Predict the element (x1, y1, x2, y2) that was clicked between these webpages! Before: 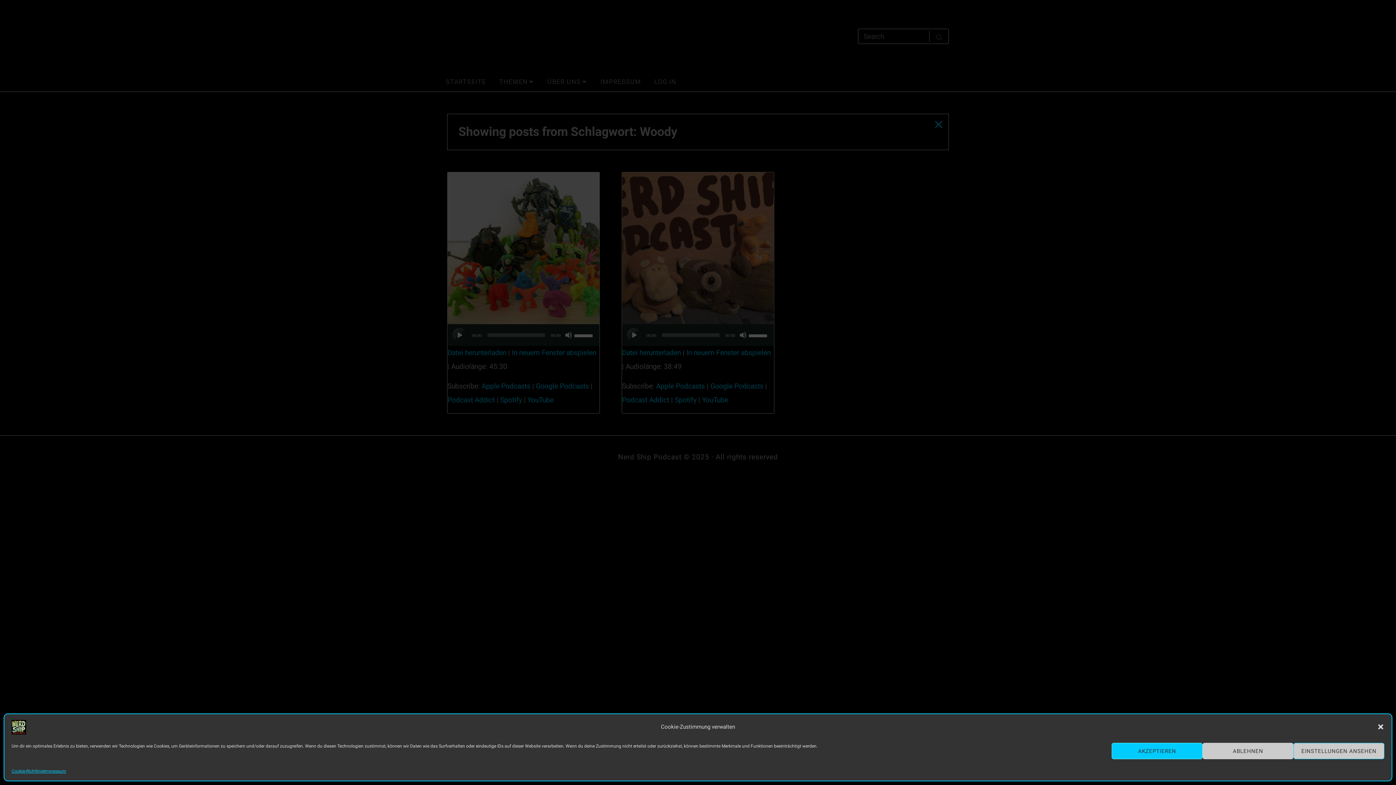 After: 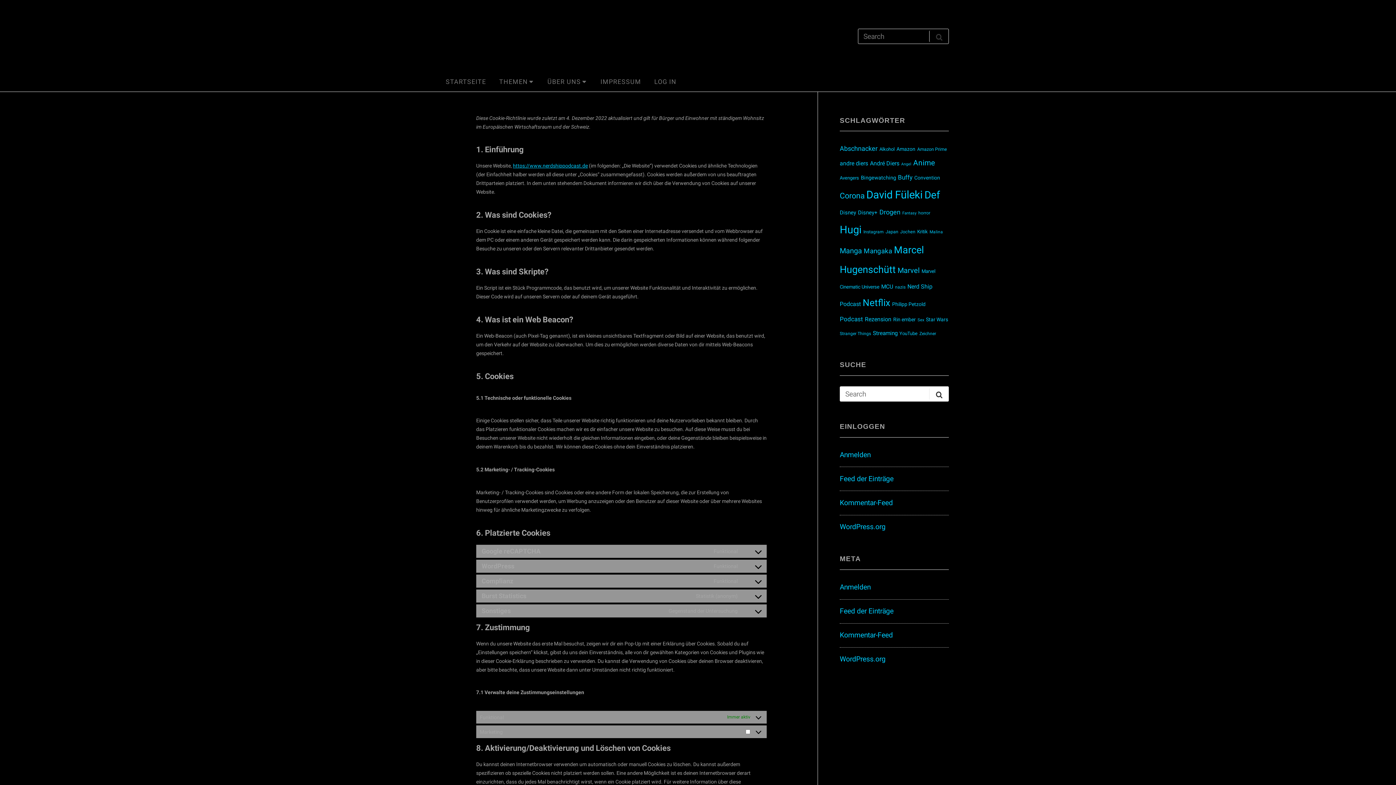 Action: bbox: (11, 768, 44, 775) label: Cookie-Richtlinie